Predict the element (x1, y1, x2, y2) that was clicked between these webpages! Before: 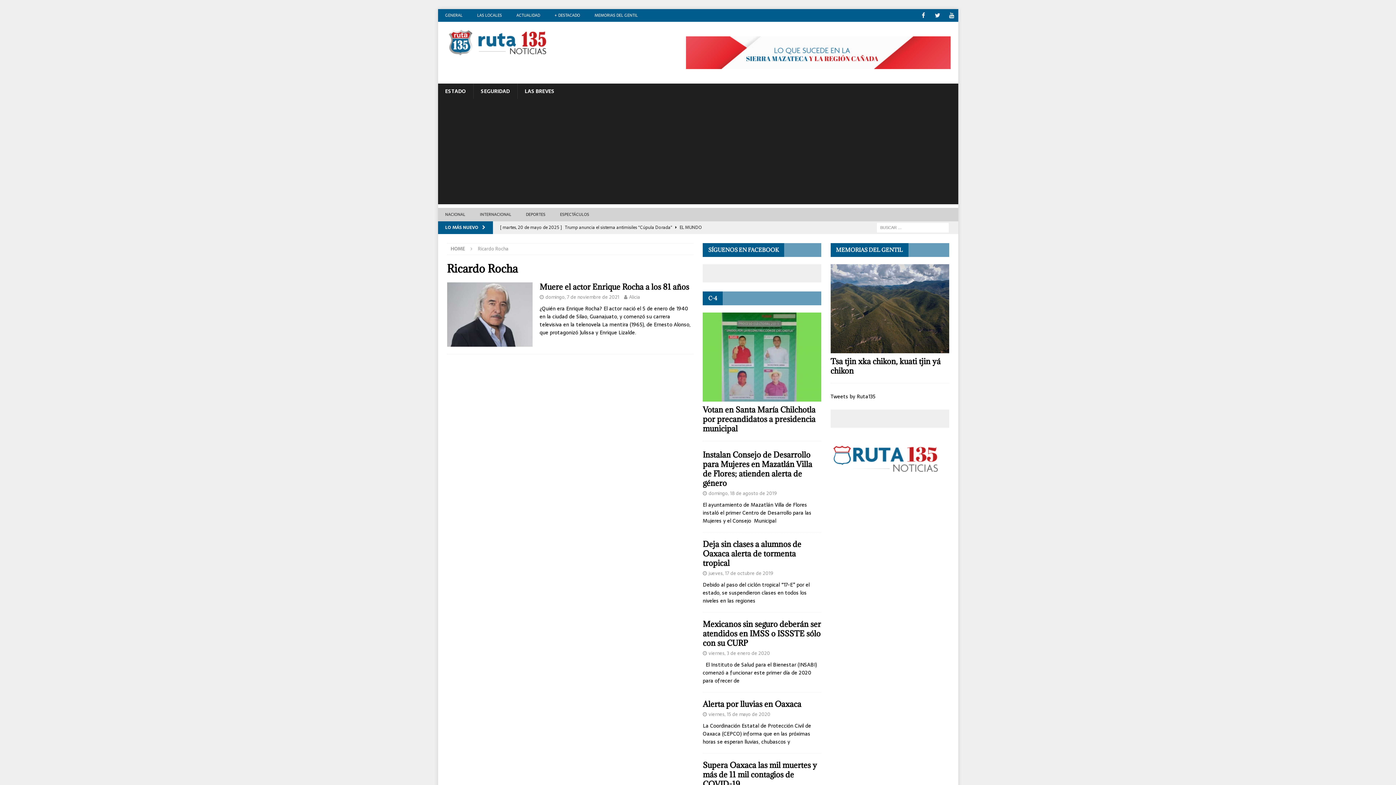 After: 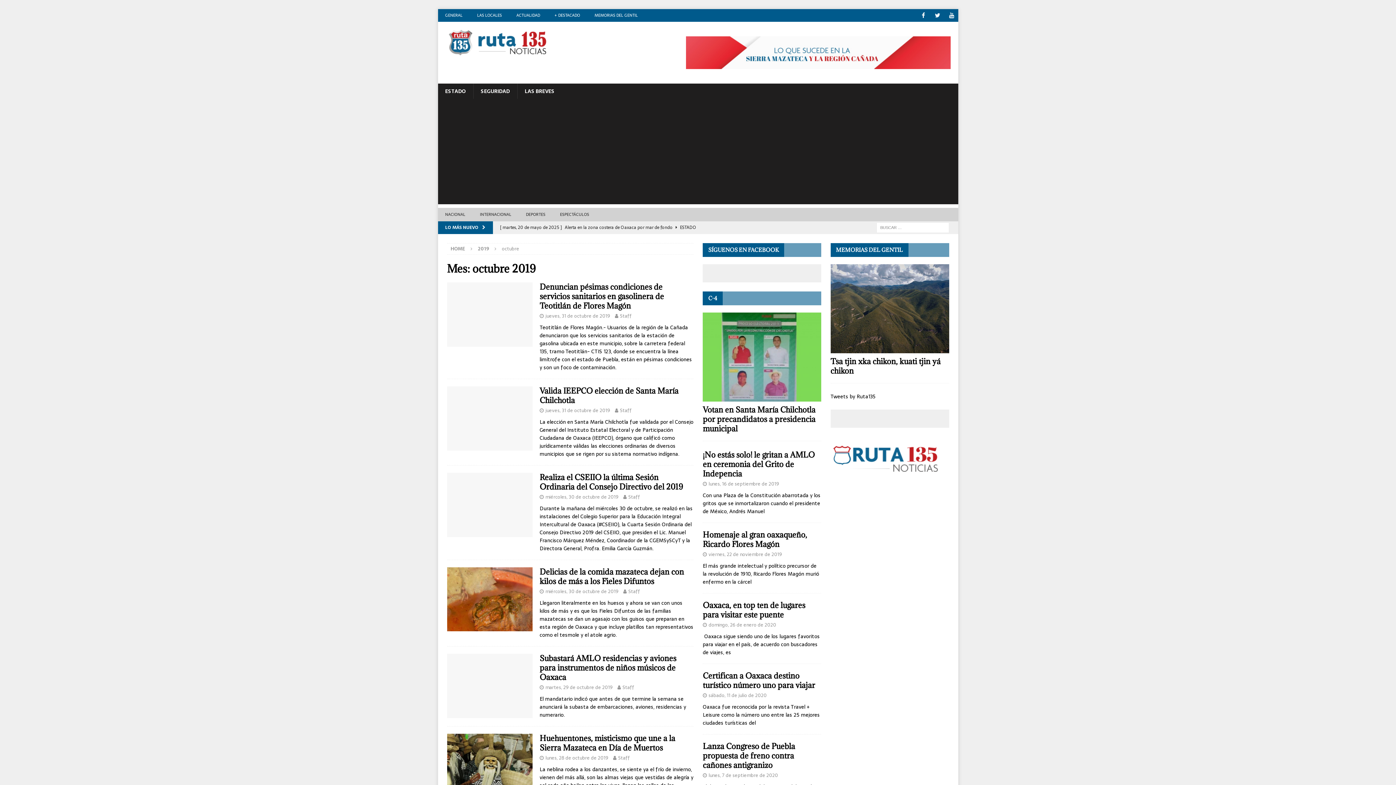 Action: bbox: (708, 569, 773, 577) label: jueves, 17 de octubre de 2019